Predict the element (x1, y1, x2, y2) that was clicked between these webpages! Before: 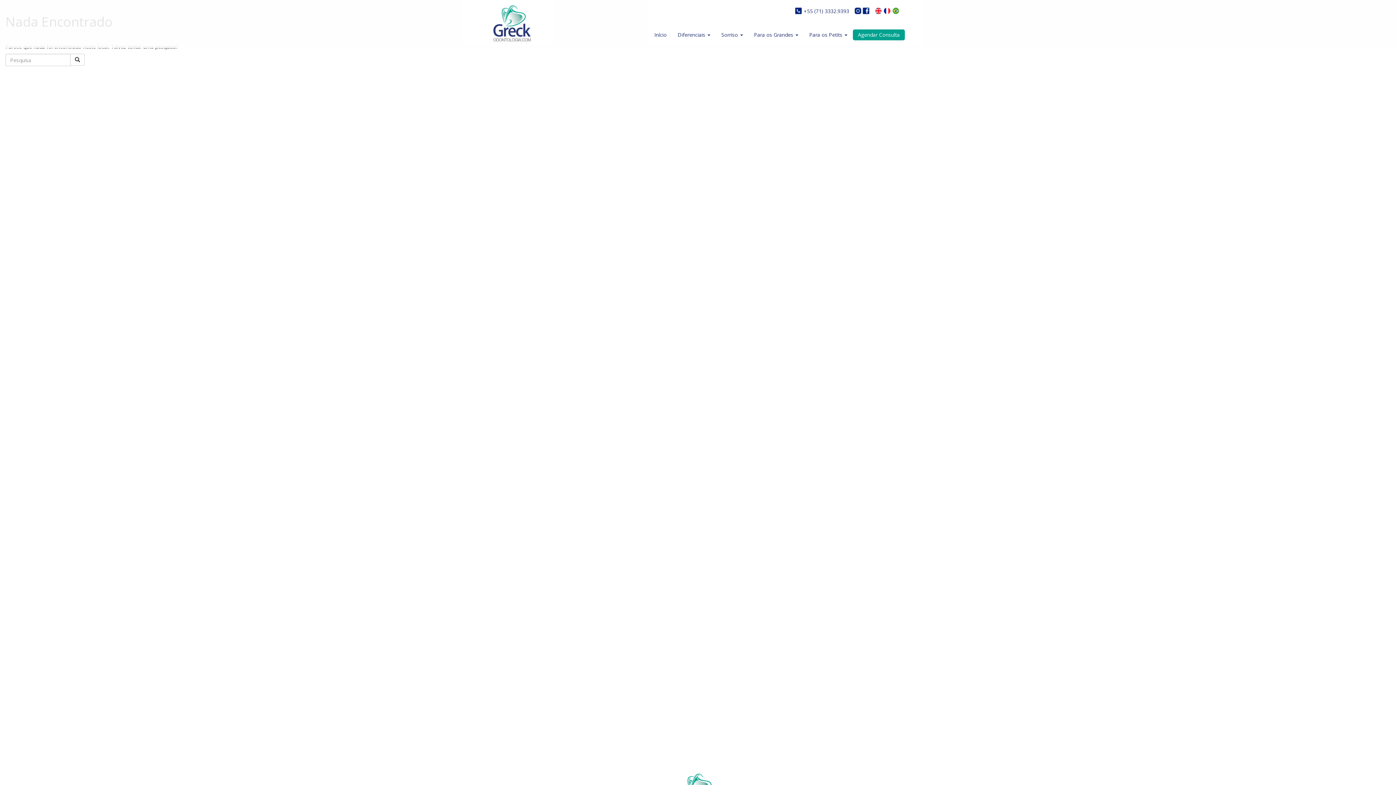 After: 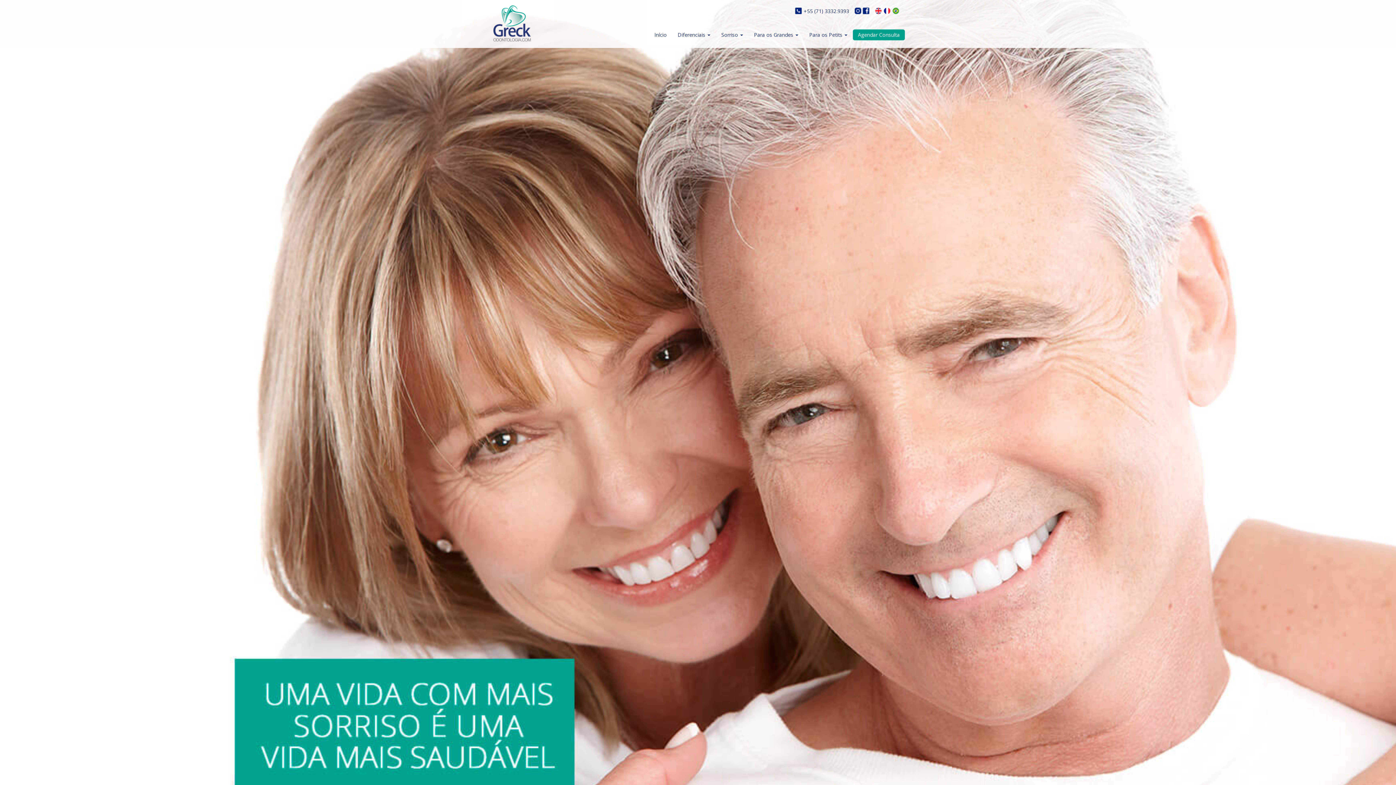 Action: bbox: (892, 7, 899, 14)